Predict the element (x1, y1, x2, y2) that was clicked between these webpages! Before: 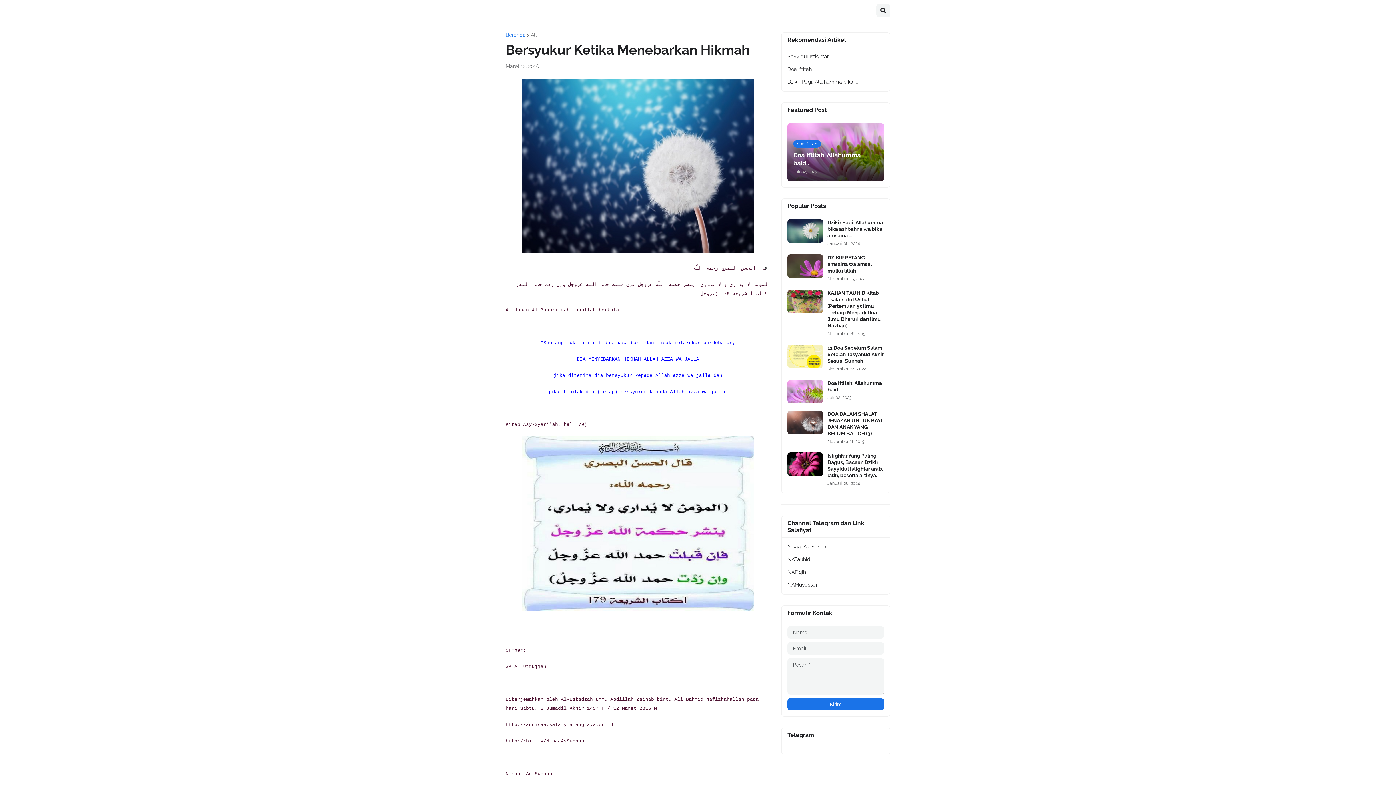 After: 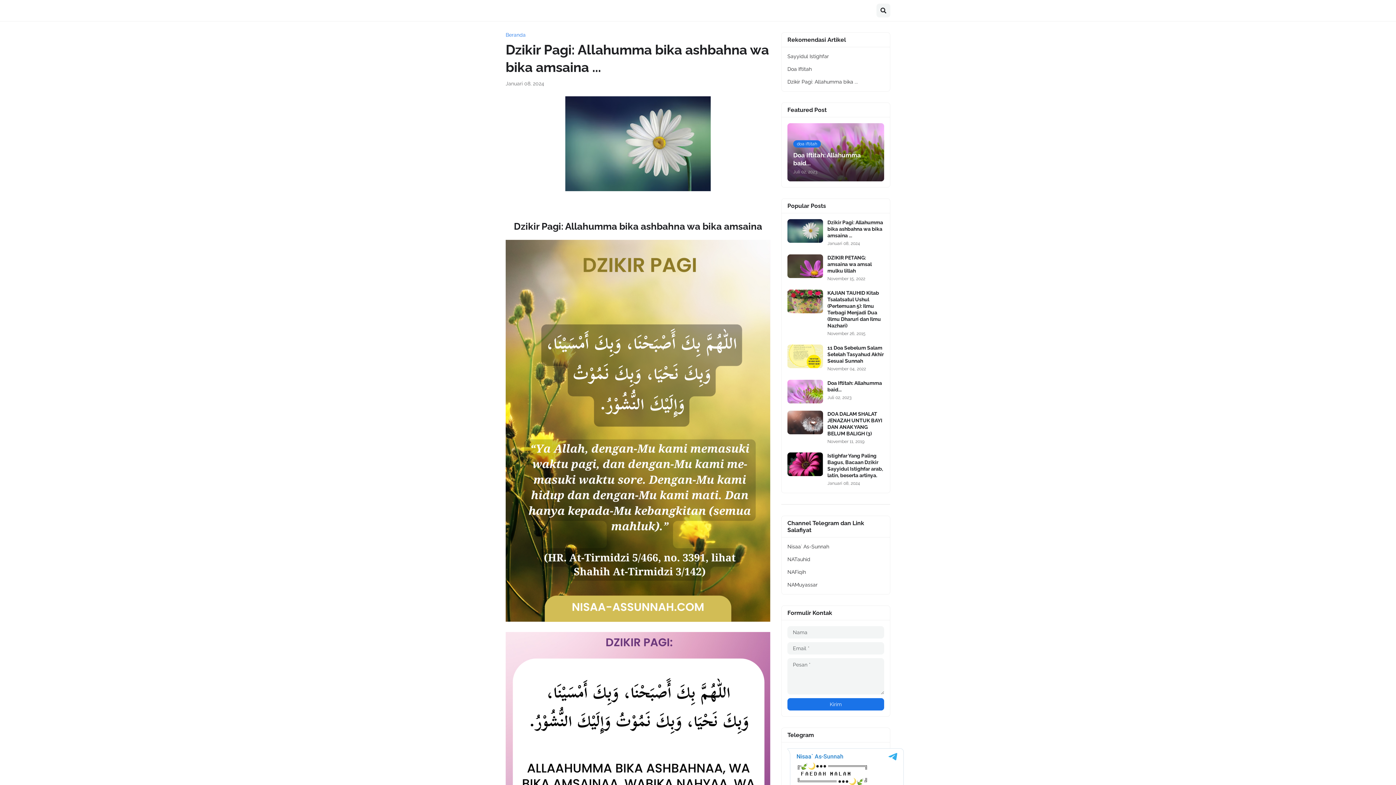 Action: bbox: (787, 219, 823, 242)